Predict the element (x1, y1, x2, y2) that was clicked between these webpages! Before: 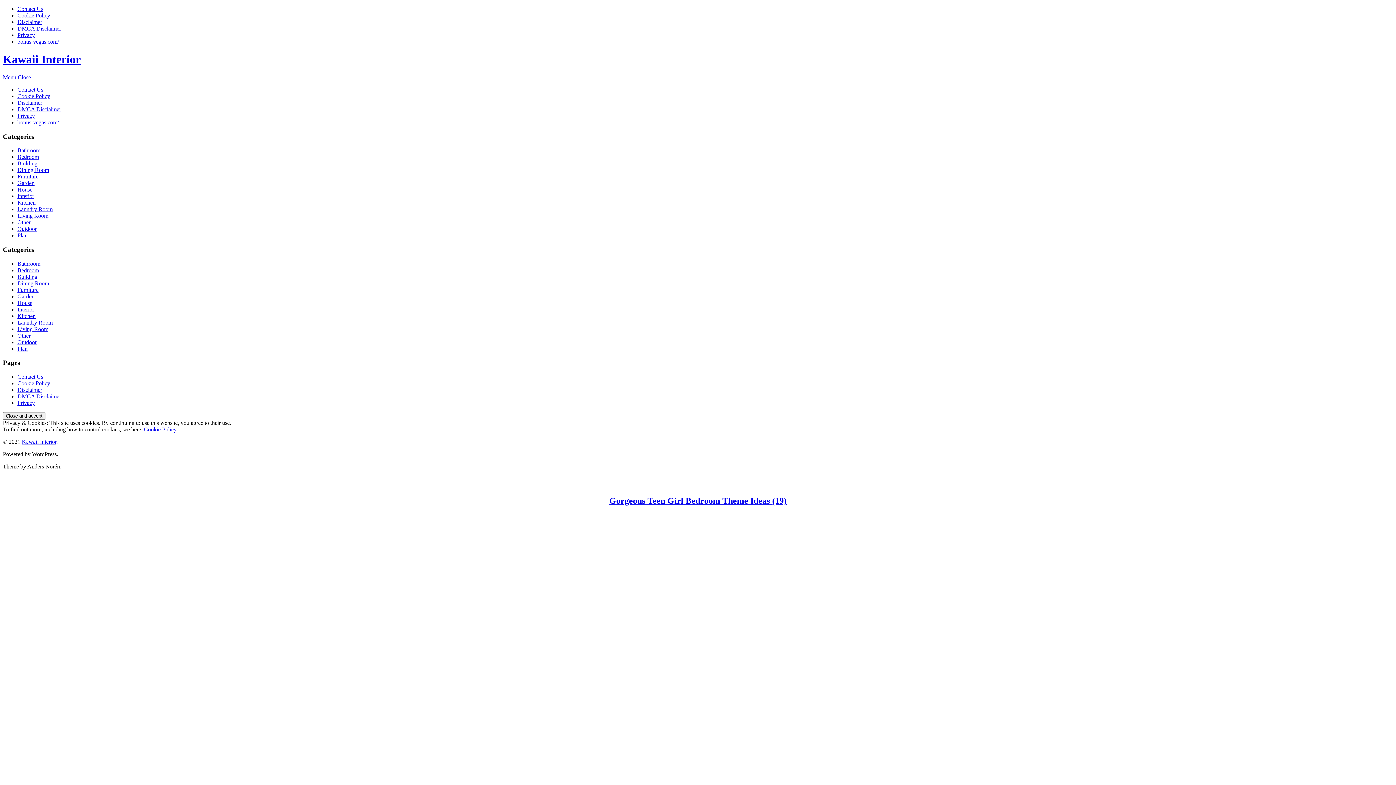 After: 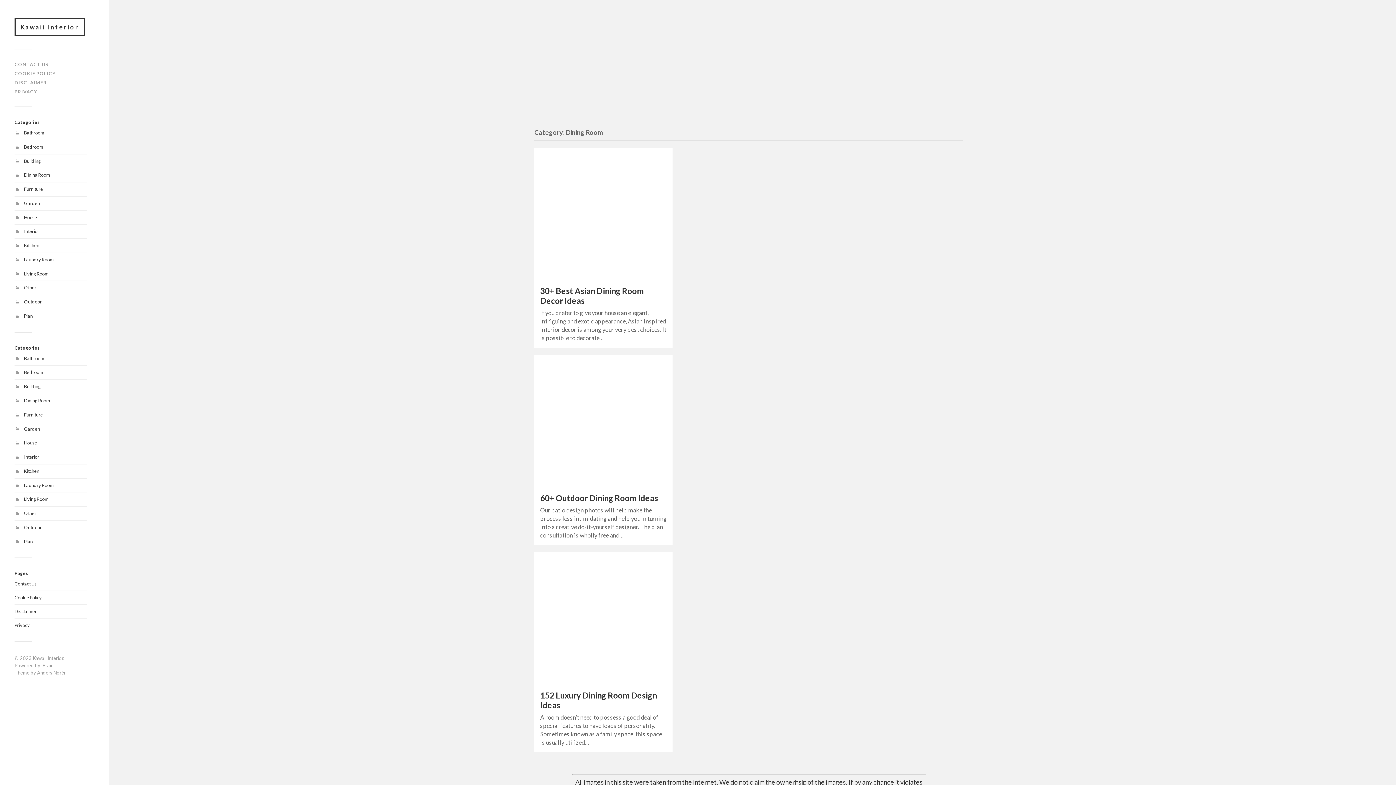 Action: bbox: (17, 280, 49, 286) label: Dining Room